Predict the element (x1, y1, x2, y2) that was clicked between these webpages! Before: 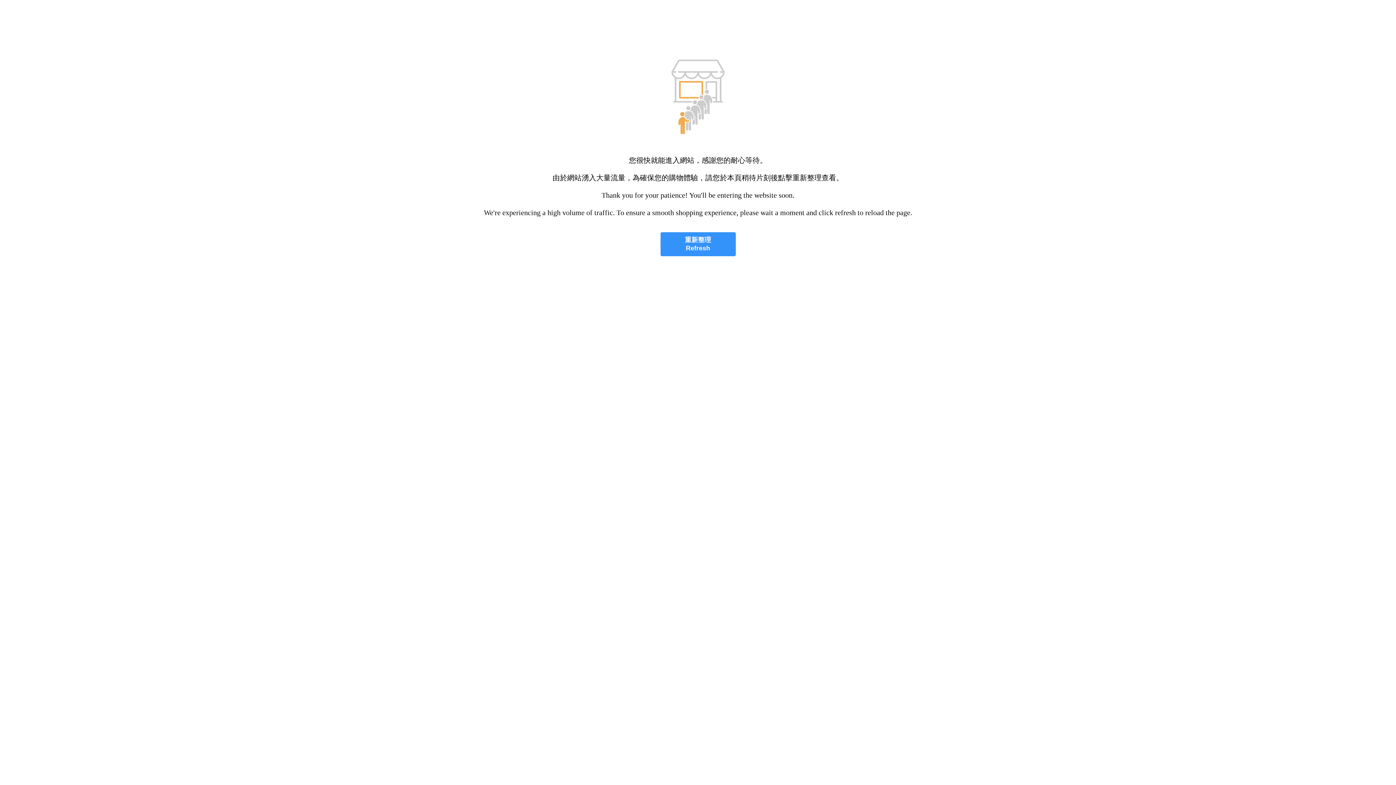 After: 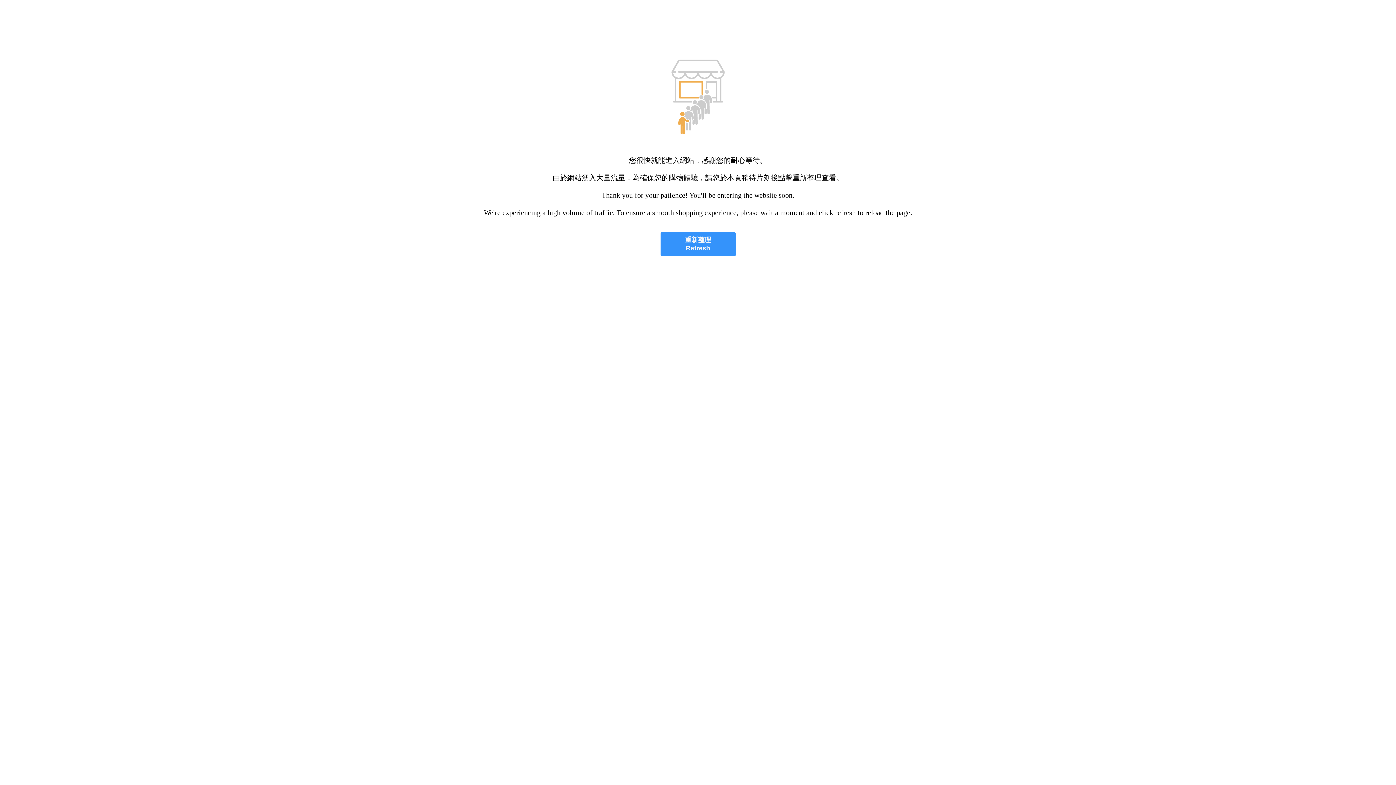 Action: bbox: (660, 232, 735, 256) label: 重新整理
Refresh